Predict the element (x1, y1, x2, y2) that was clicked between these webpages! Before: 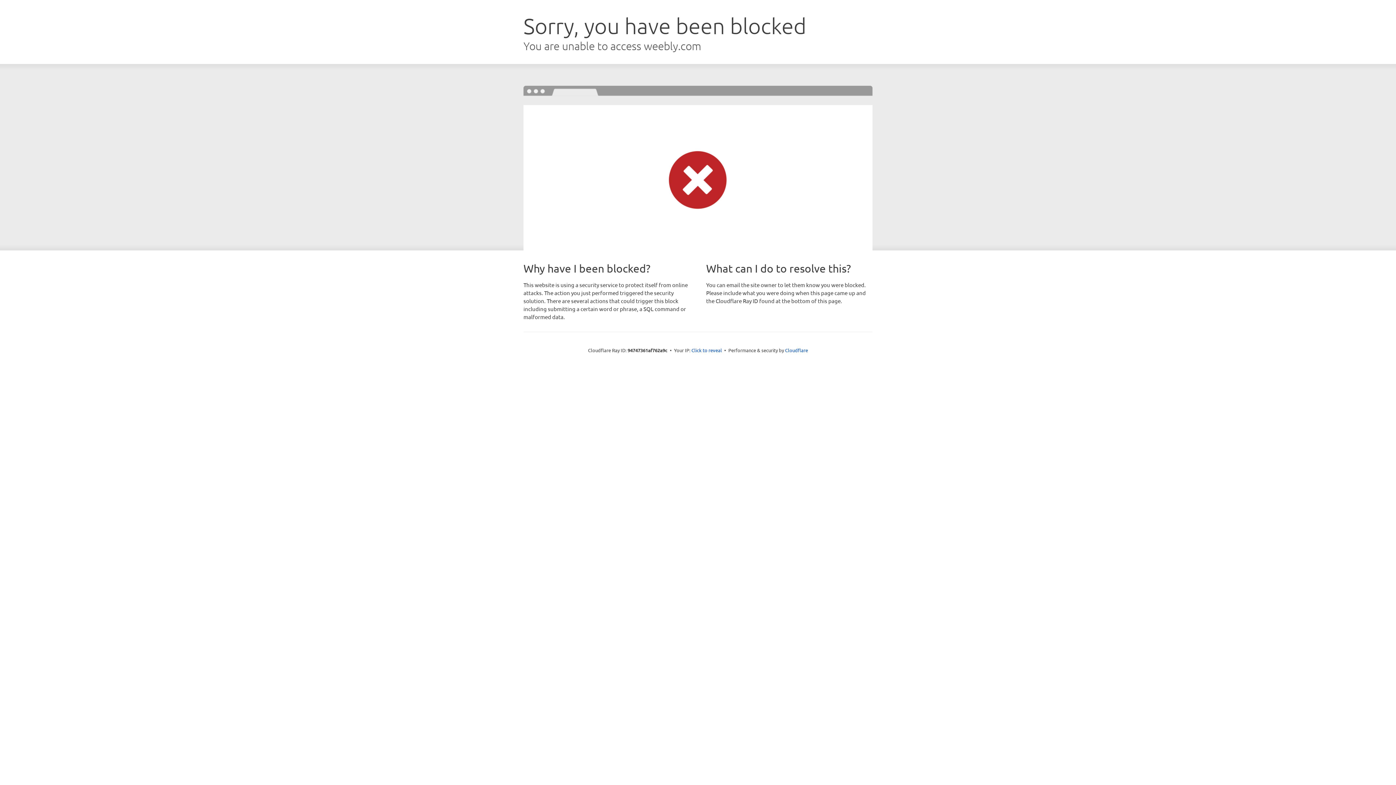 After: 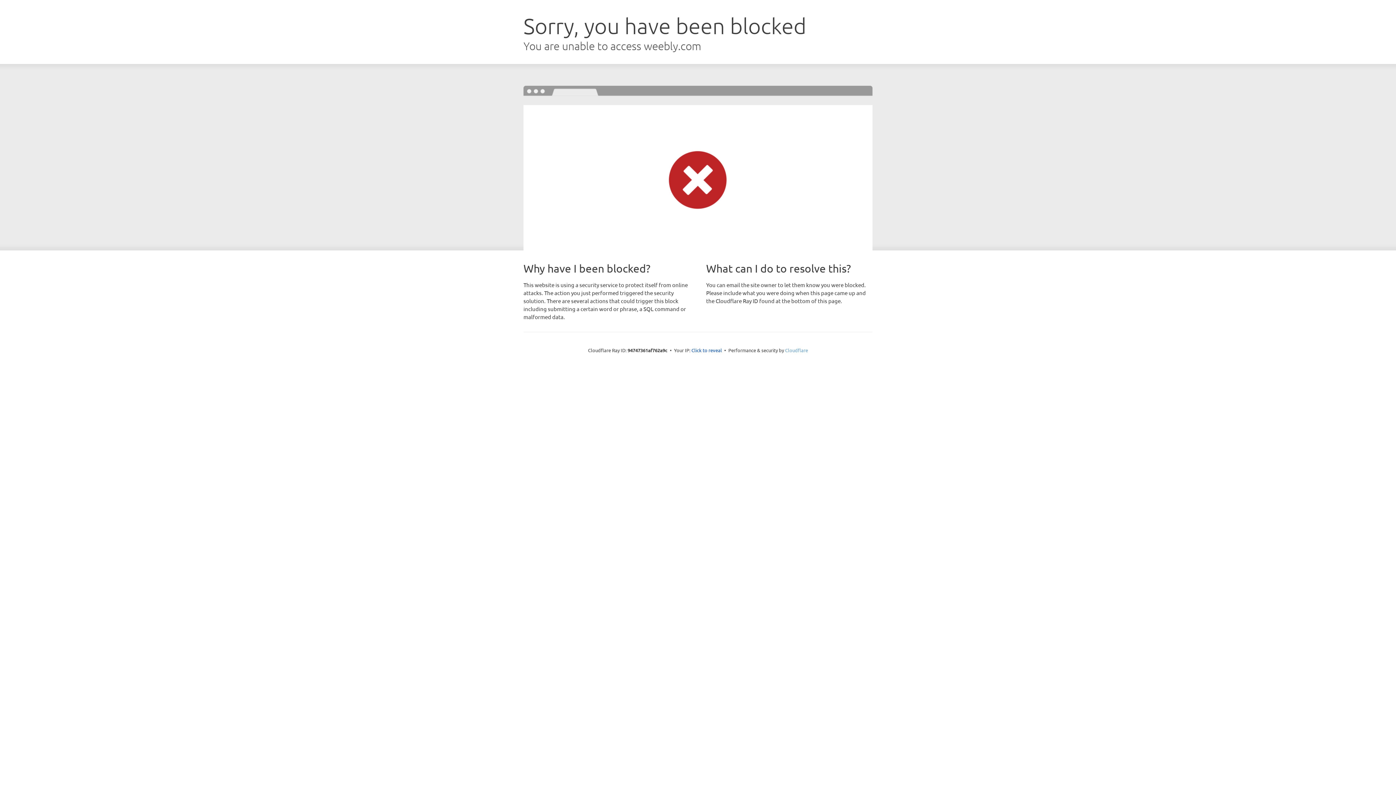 Action: bbox: (785, 347, 808, 353) label: Cloudflare